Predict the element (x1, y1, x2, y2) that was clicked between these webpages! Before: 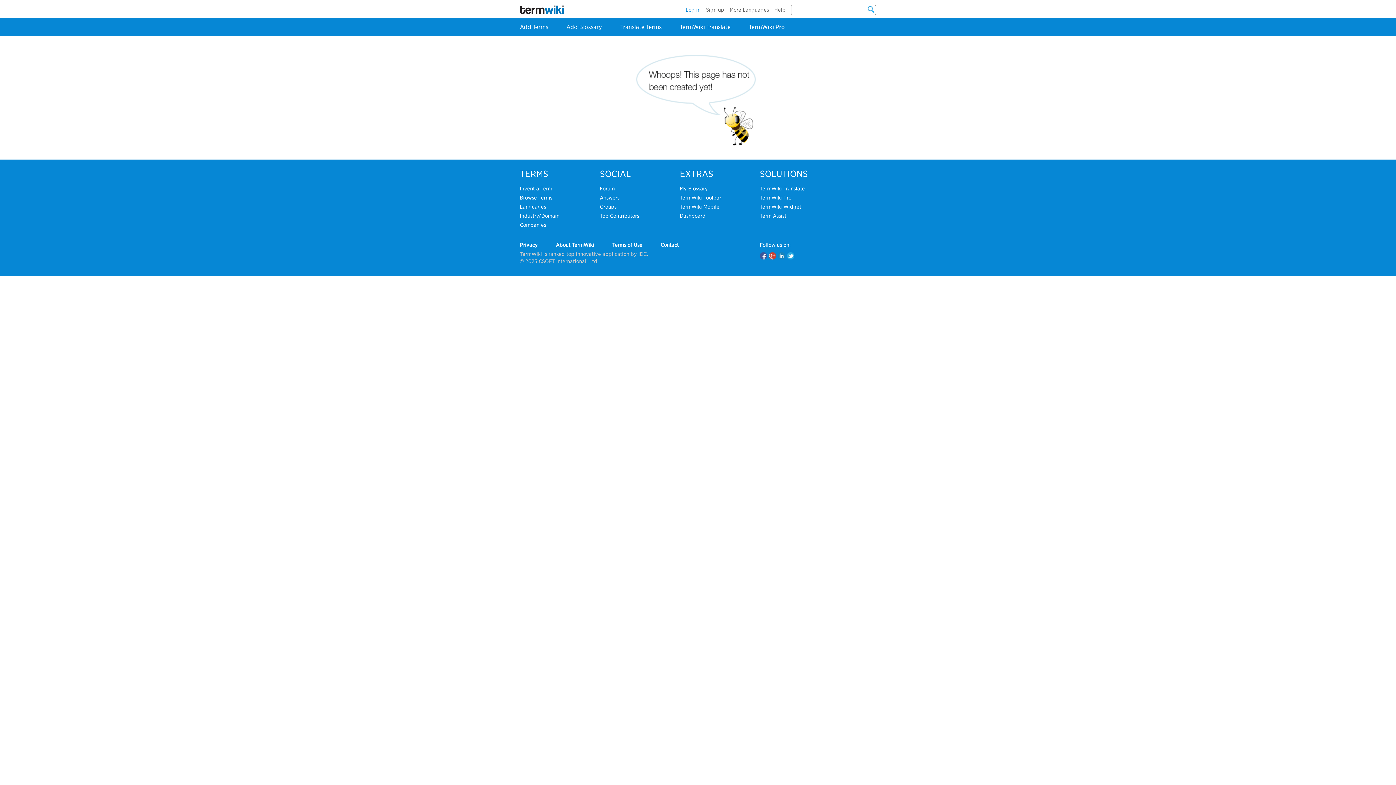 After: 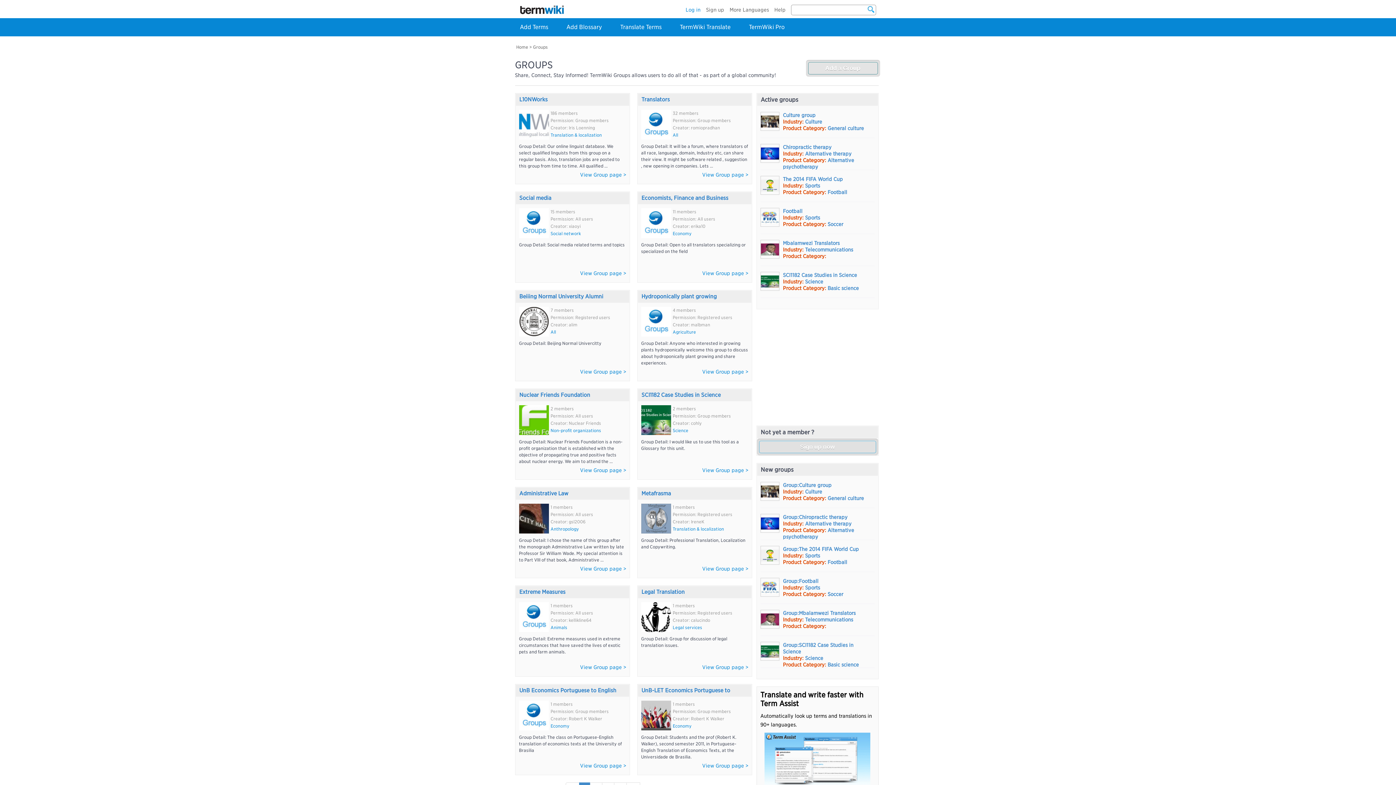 Action: label: Groups bbox: (600, 204, 616, 209)